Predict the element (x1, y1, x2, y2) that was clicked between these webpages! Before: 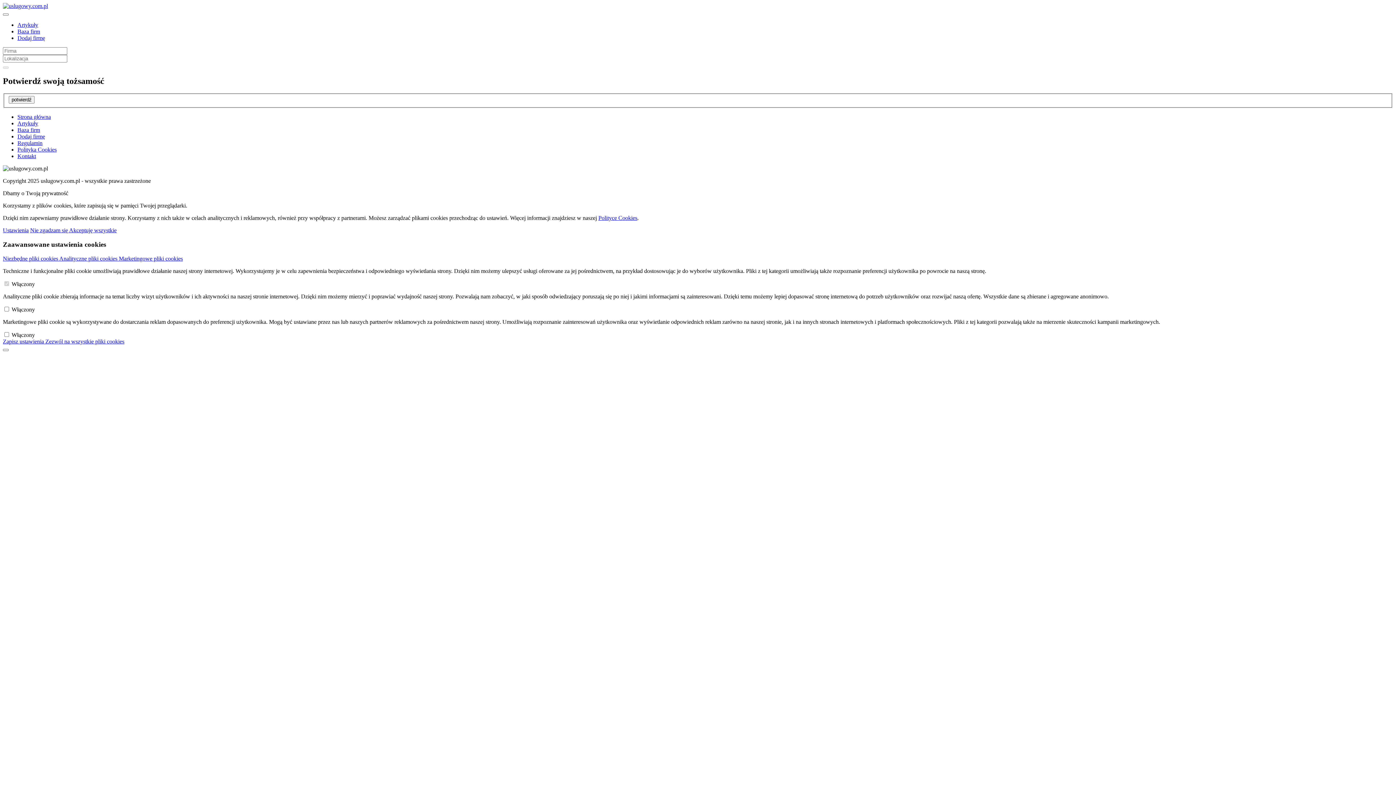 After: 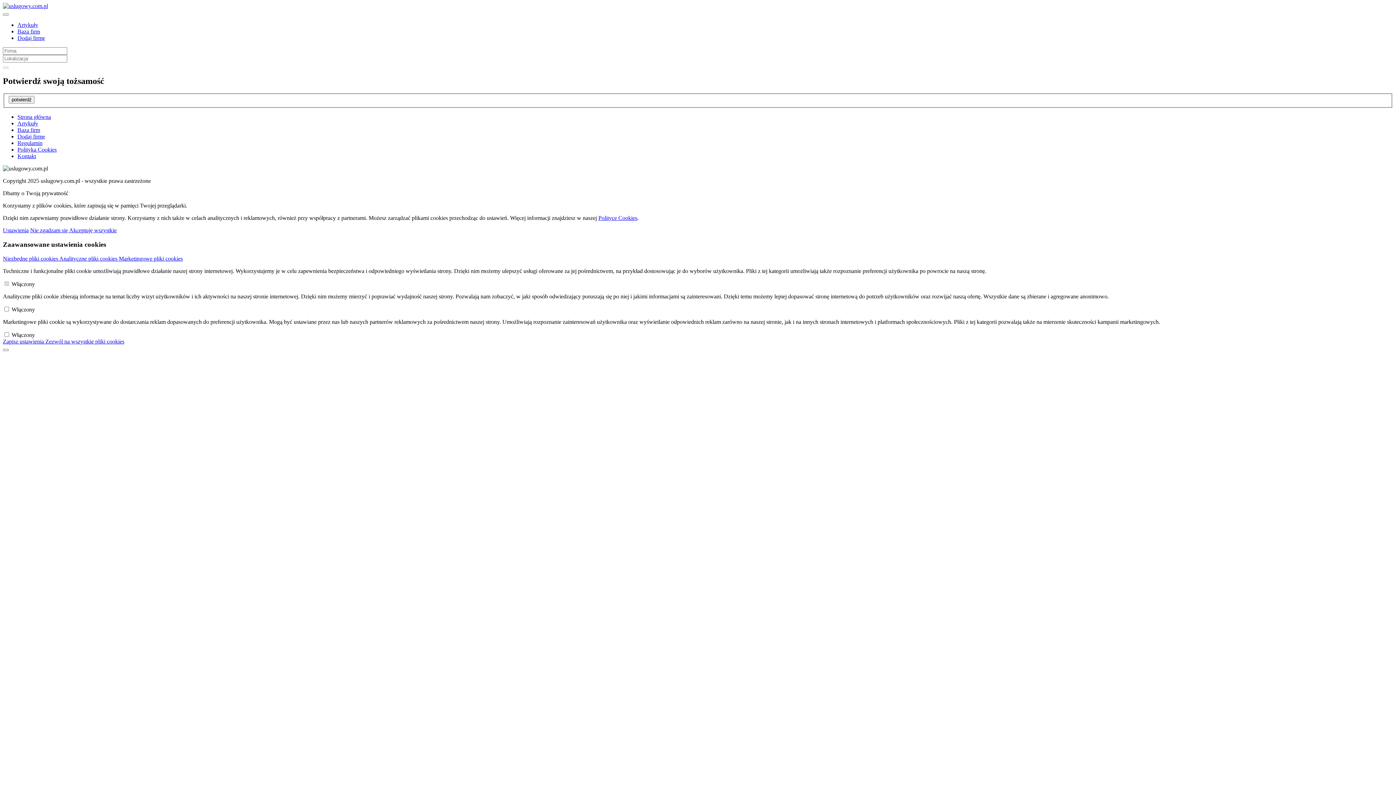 Action: bbox: (17, 120, 38, 126) label: Artykuły